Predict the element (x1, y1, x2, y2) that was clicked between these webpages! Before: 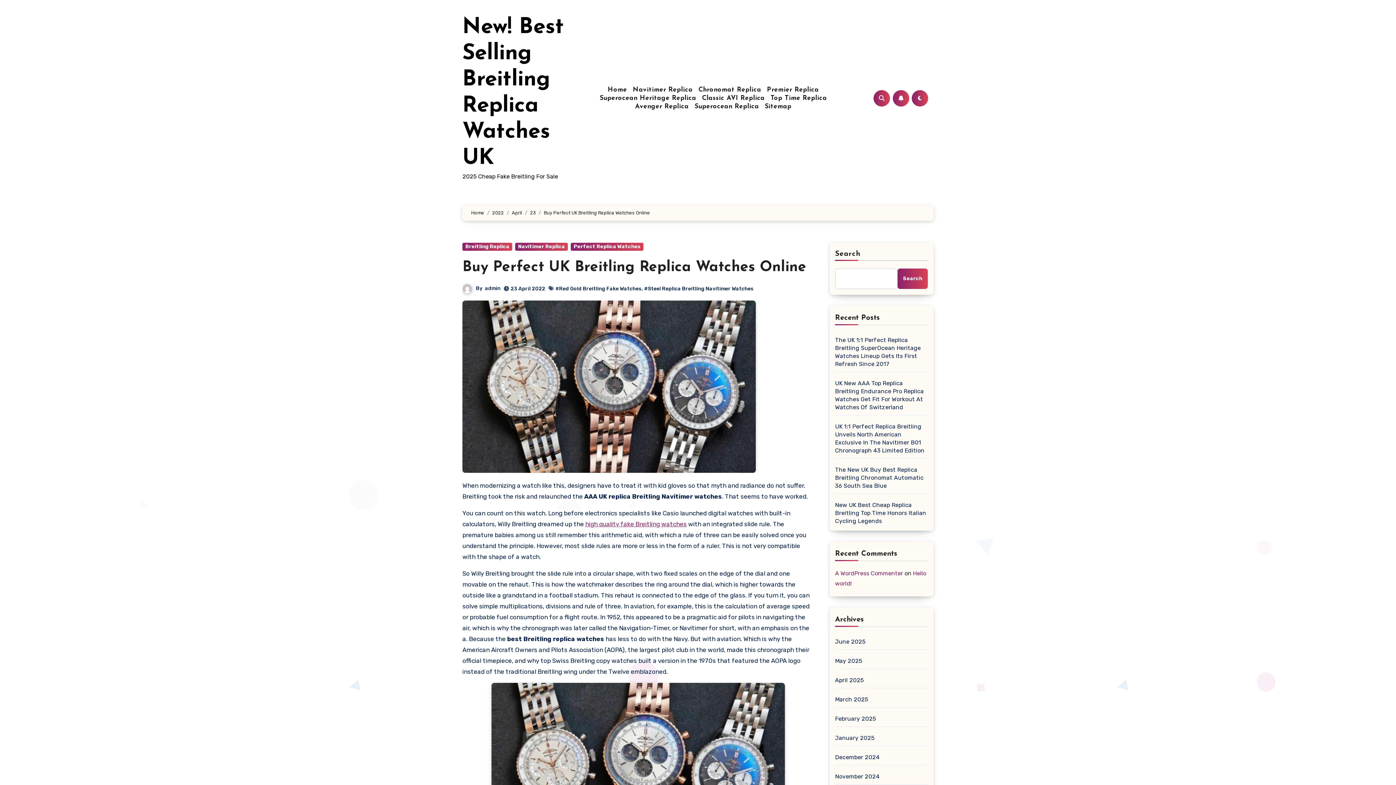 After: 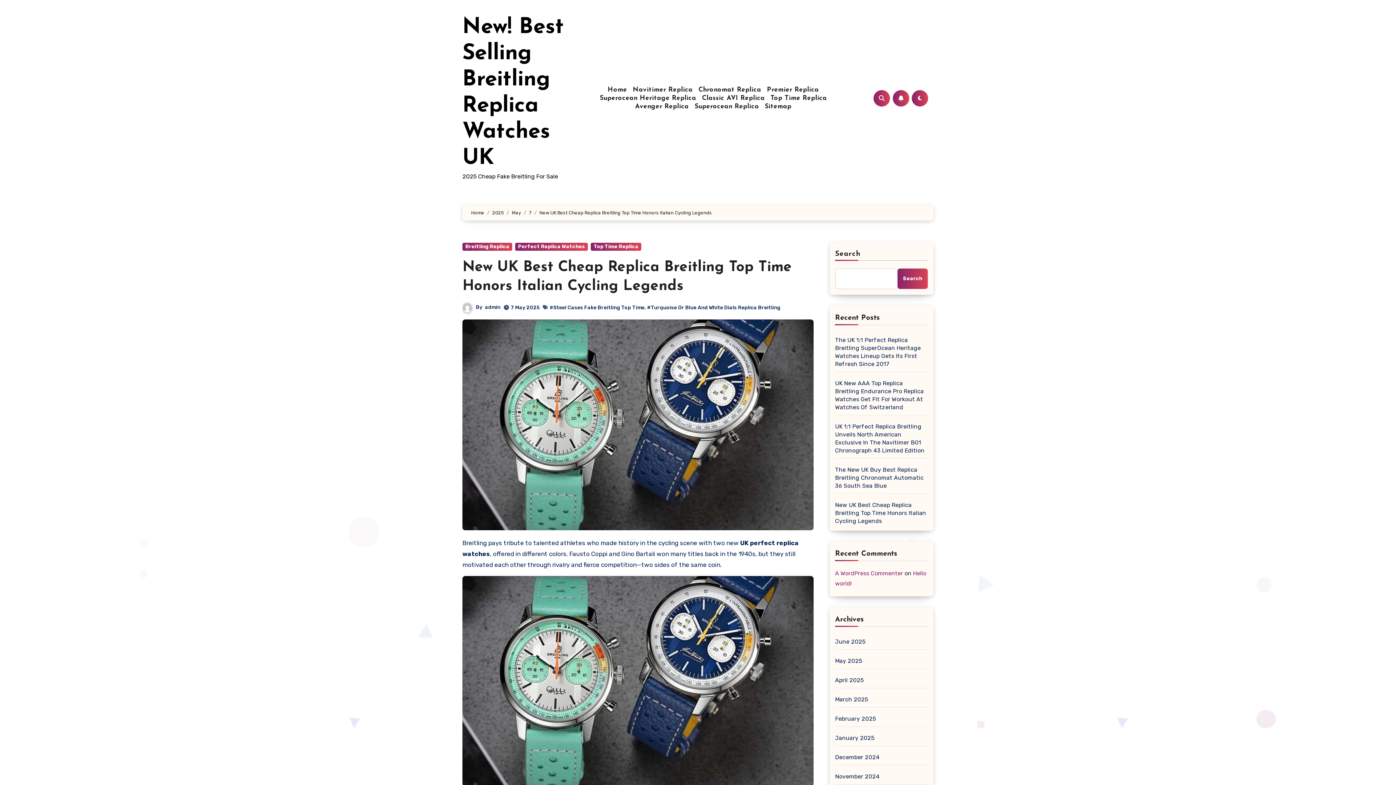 Action: label: New UK Best Cheap Replica Breitling Top Time Honors Italian Cycling Legends bbox: (835, 501, 928, 525)